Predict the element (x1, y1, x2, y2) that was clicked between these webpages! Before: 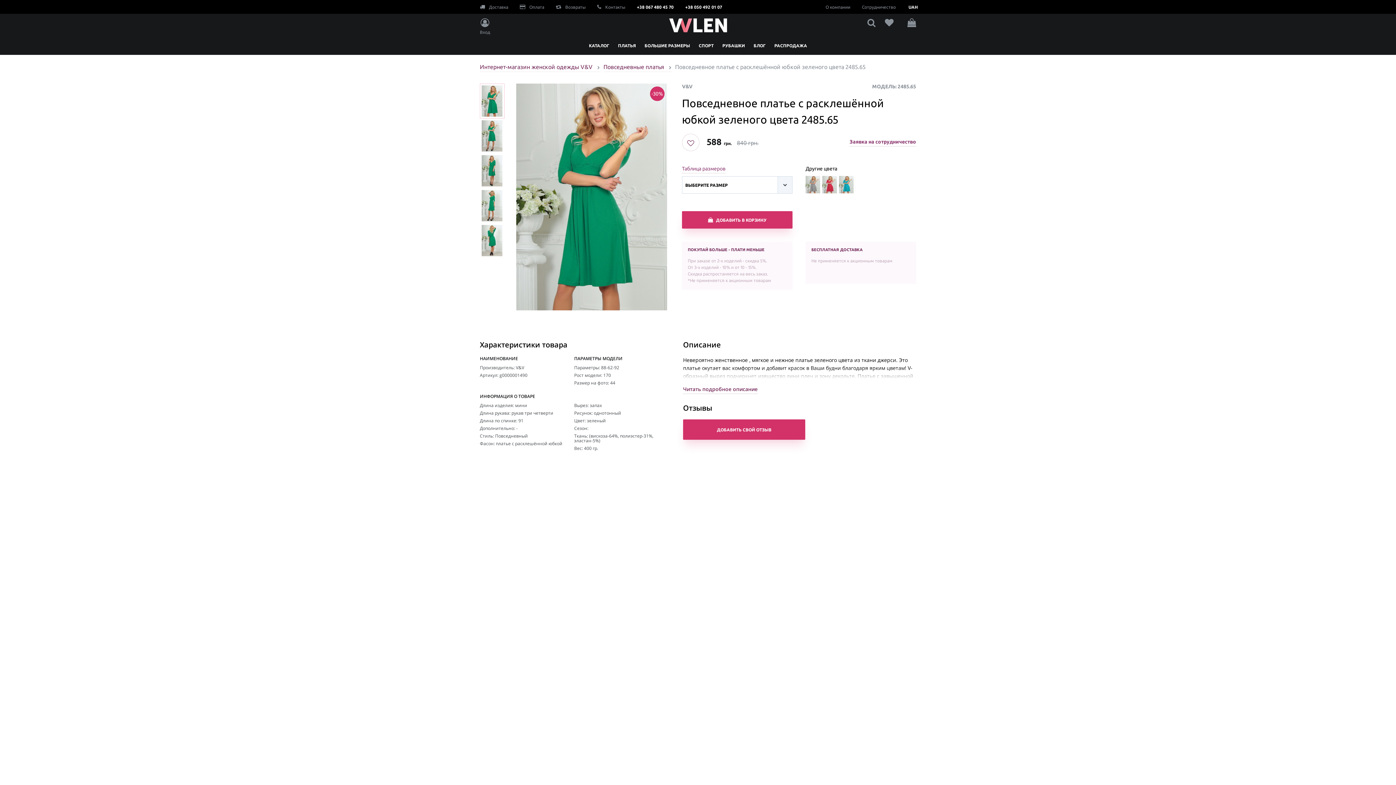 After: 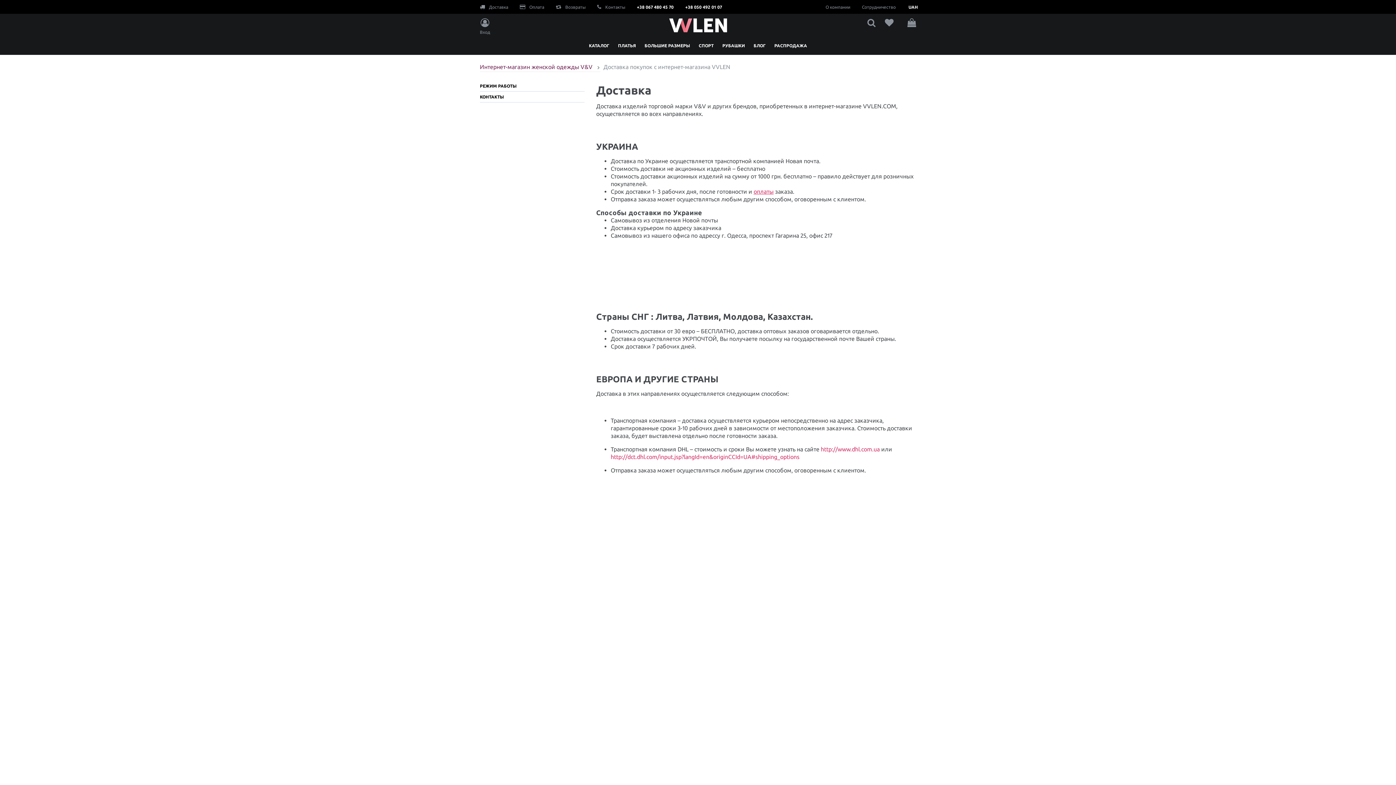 Action: label:  Доставка bbox: (480, 4, 508, 9)